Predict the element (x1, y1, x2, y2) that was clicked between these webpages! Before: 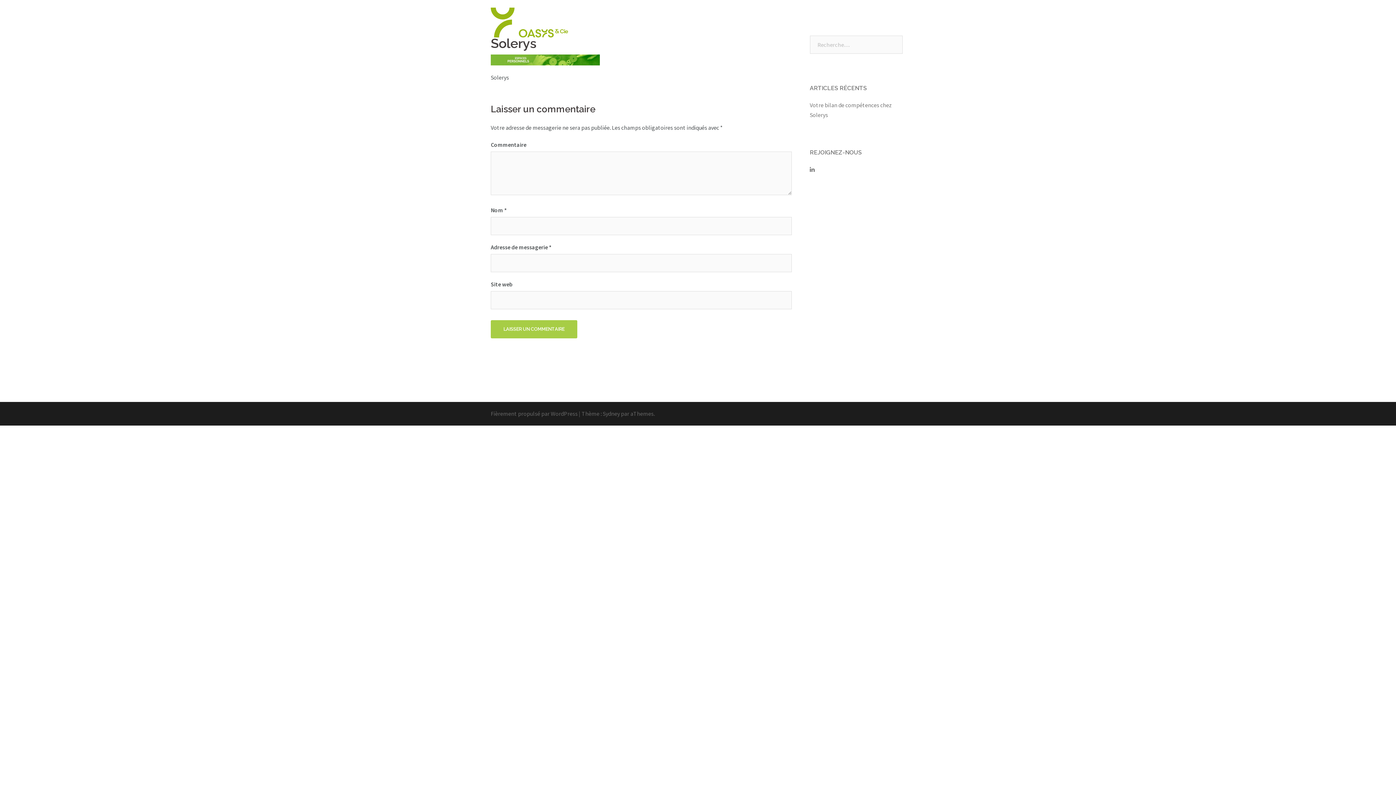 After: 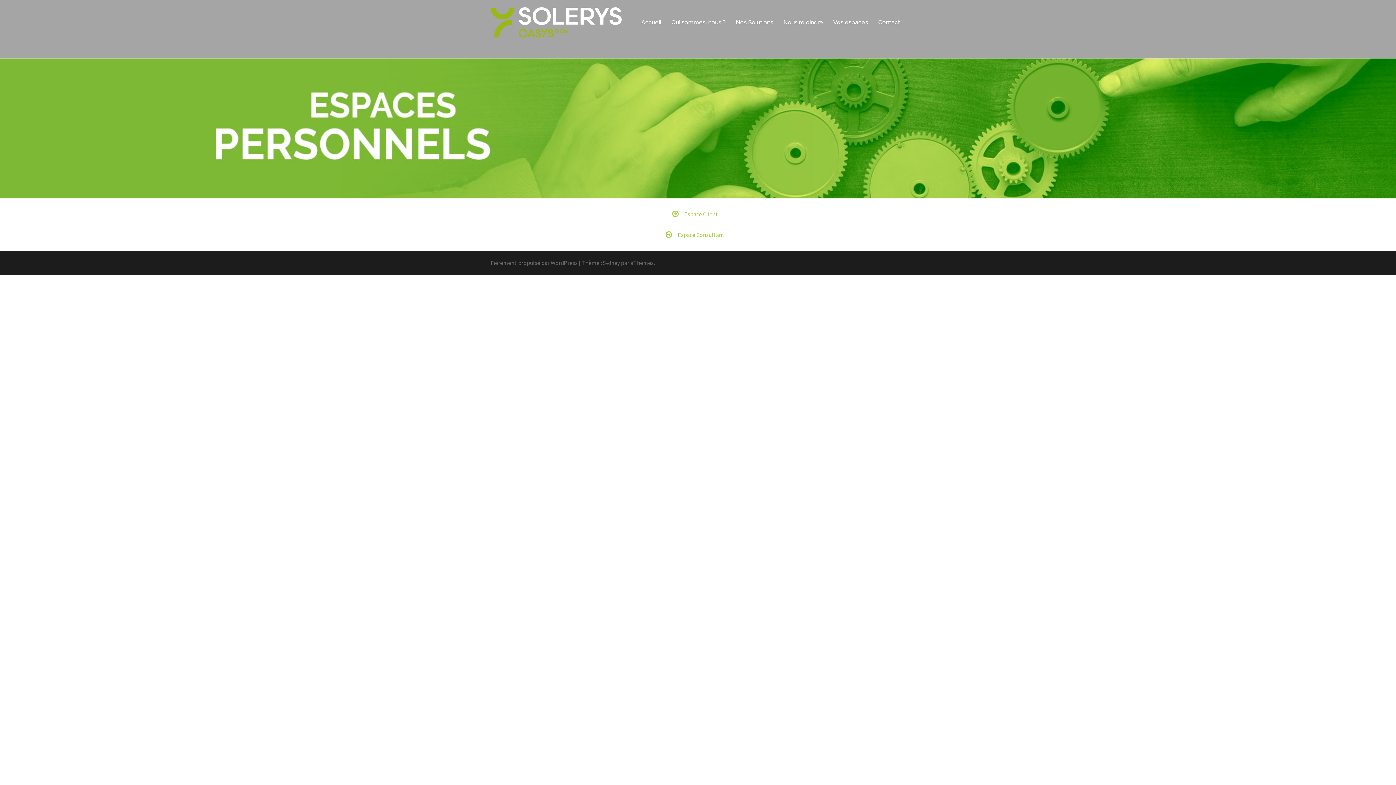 Action: bbox: (833, 17, 868, 27) label: Vos espaces